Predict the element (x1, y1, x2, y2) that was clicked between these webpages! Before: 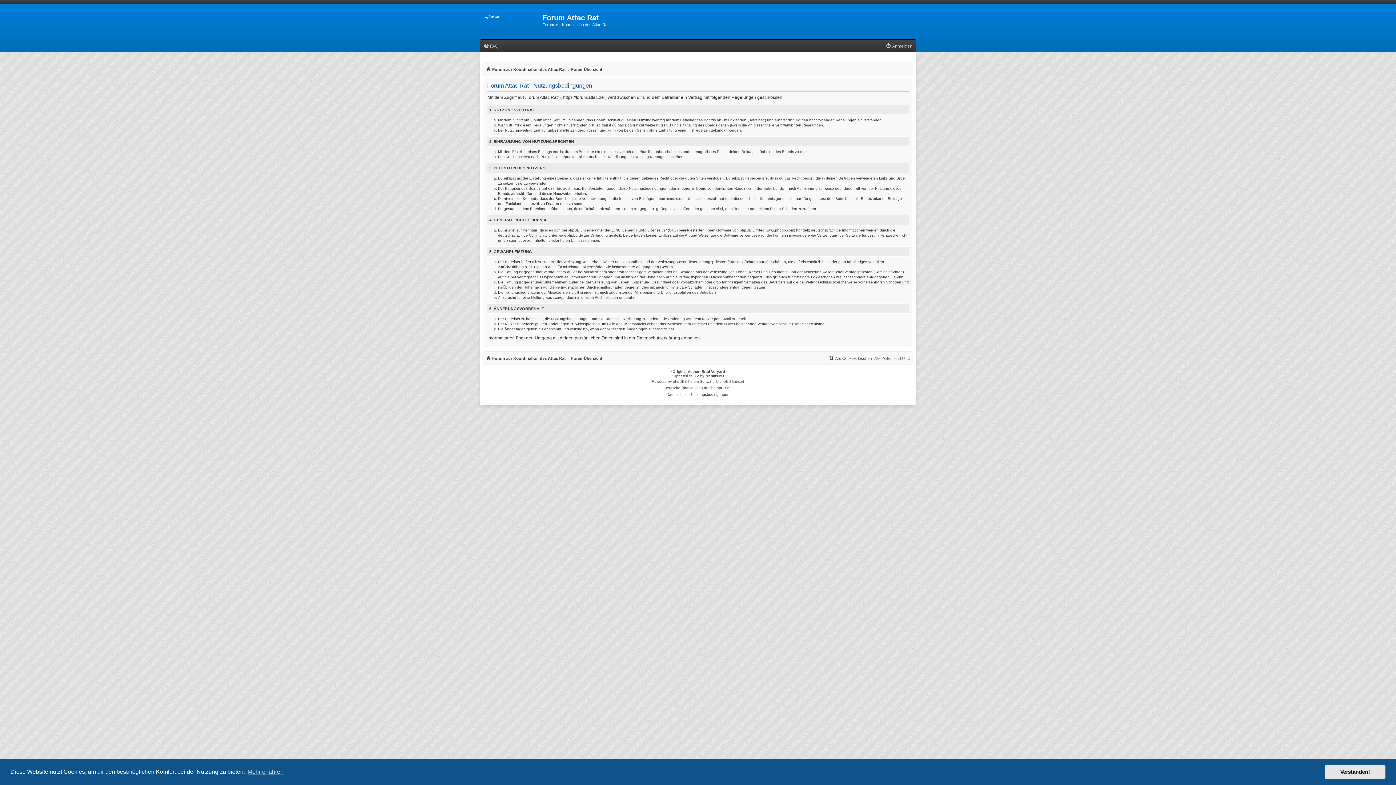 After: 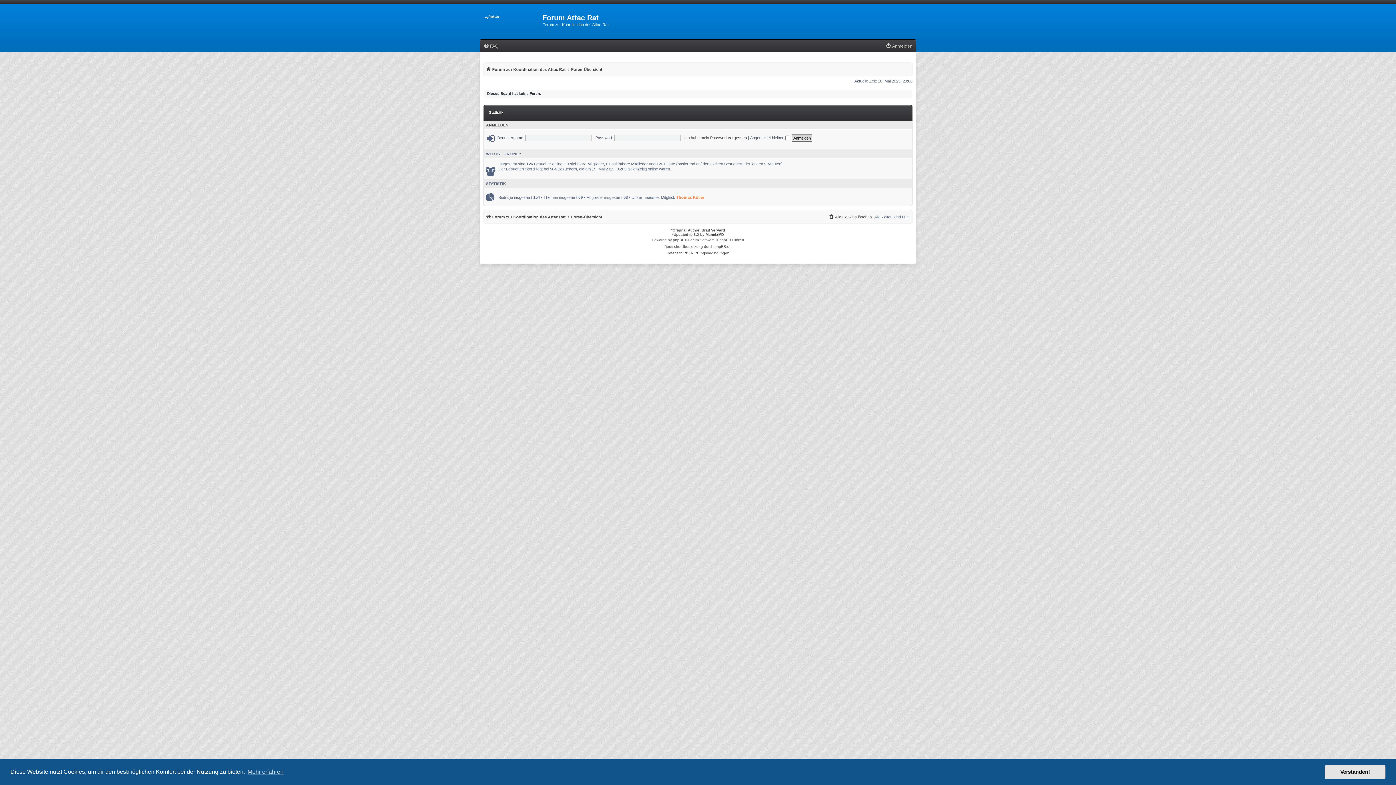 Action: bbox: (485, 354, 565, 362) label: Forum zur Koordination des Attac Rat